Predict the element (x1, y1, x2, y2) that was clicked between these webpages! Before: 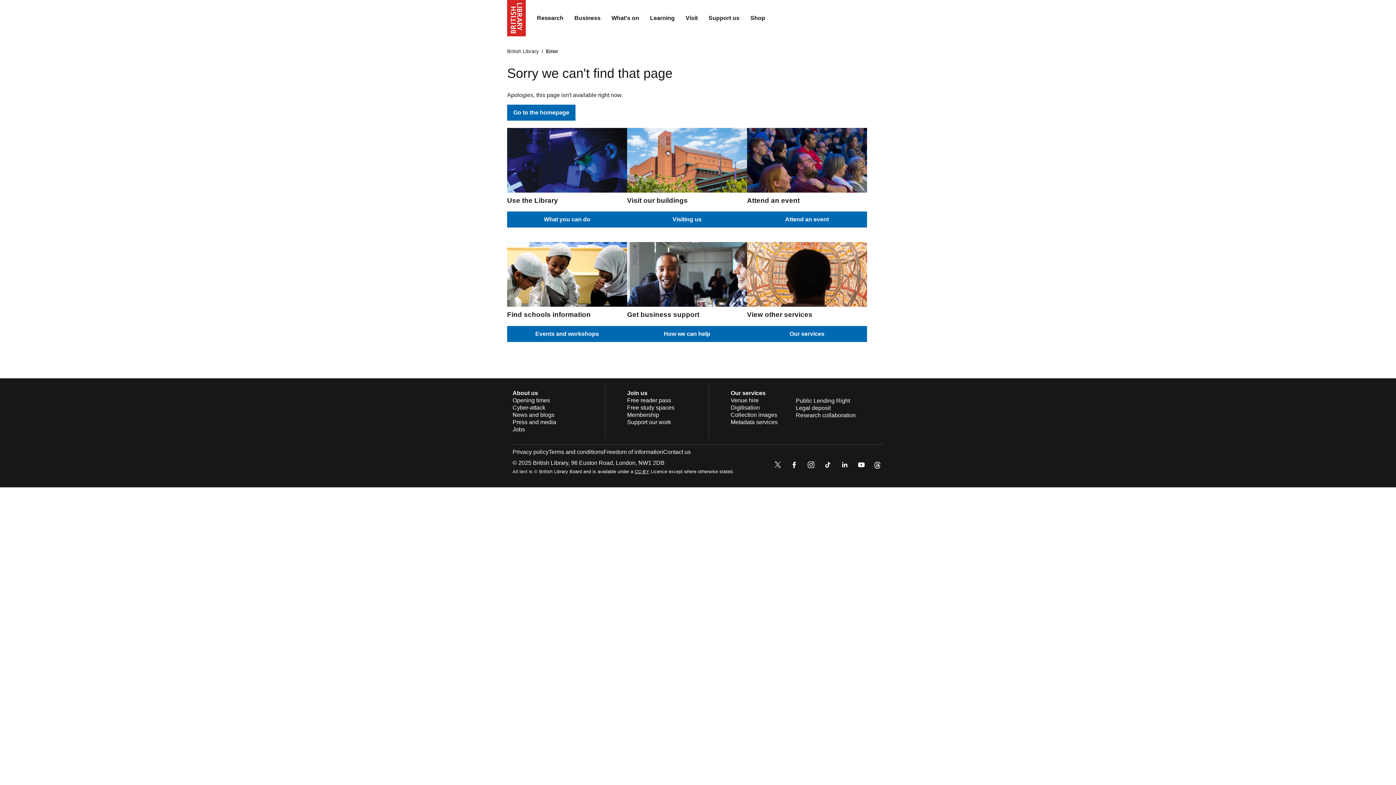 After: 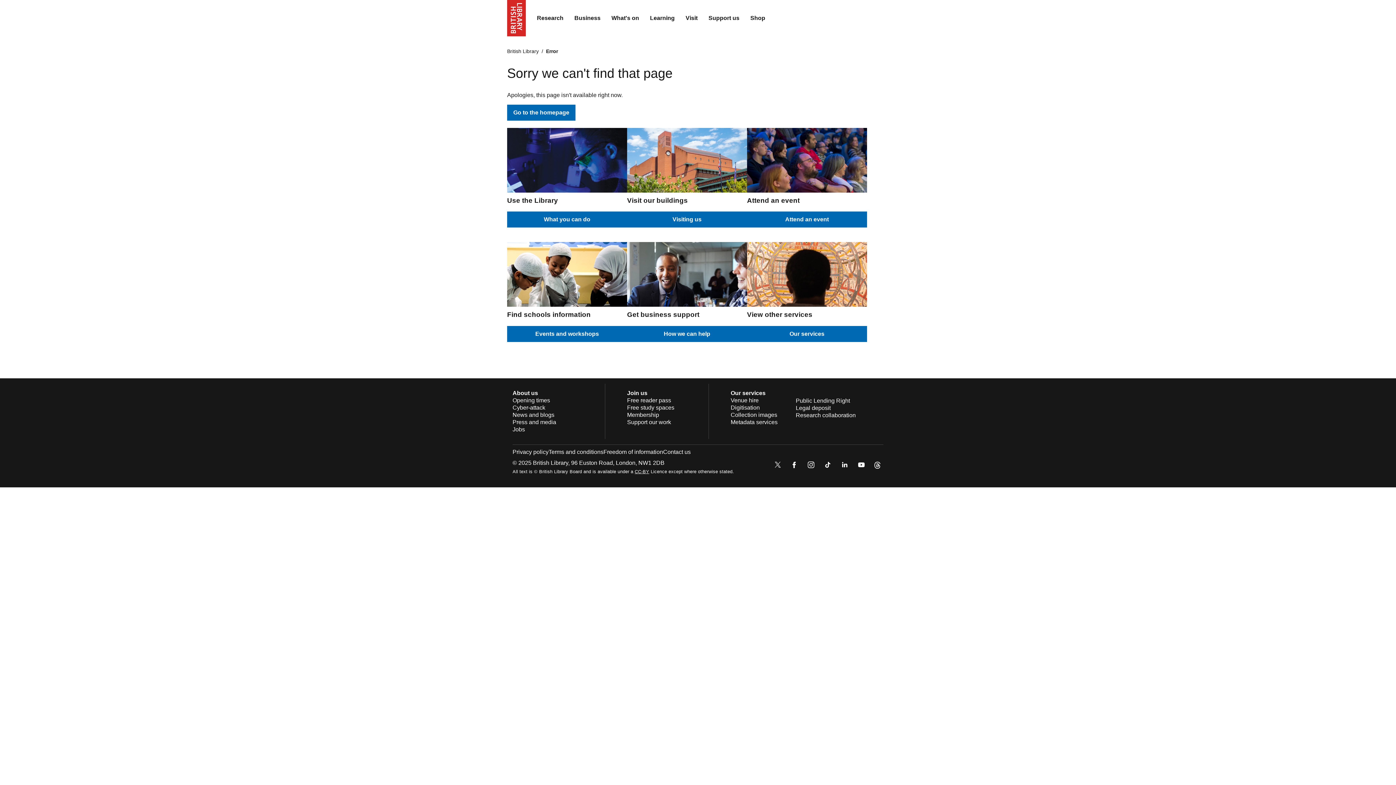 Action: bbox: (772, 459, 783, 472)